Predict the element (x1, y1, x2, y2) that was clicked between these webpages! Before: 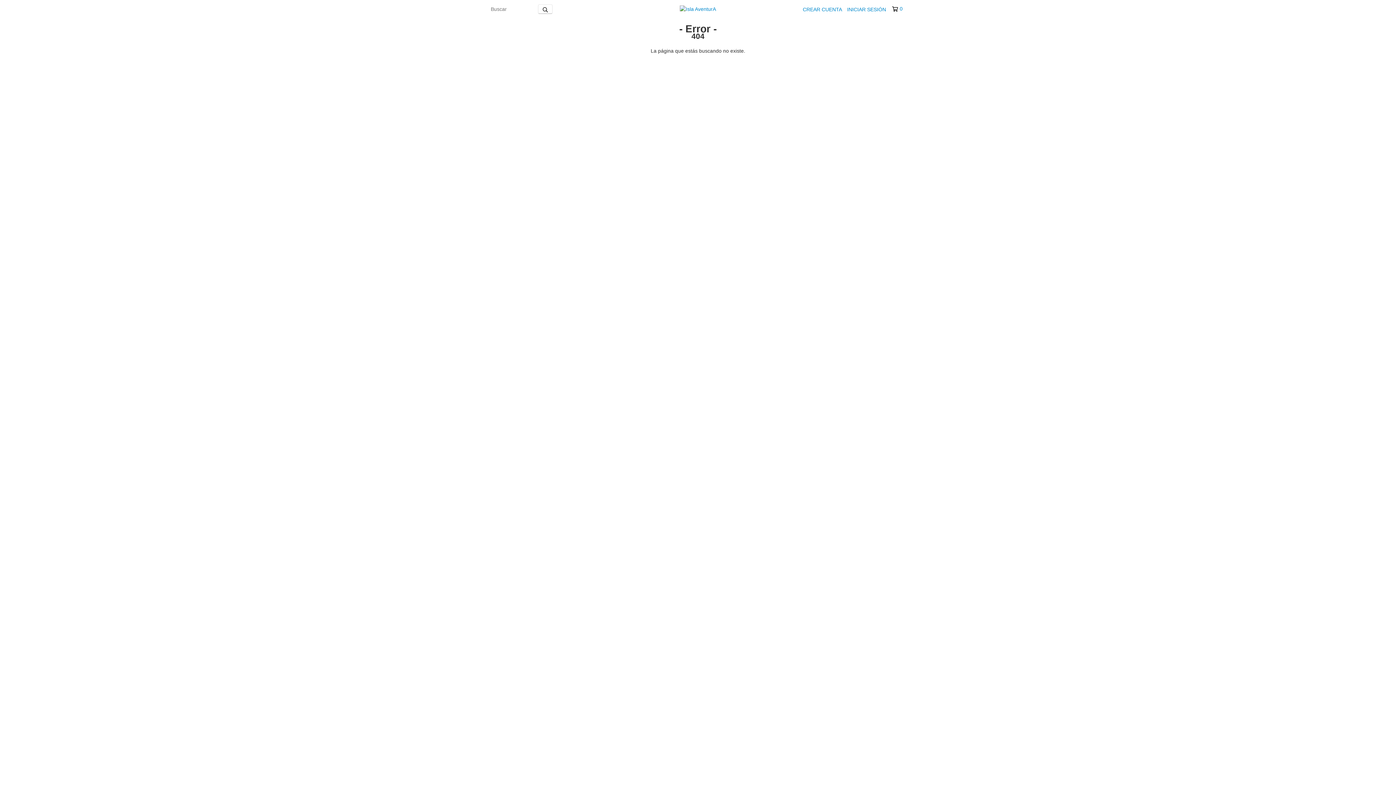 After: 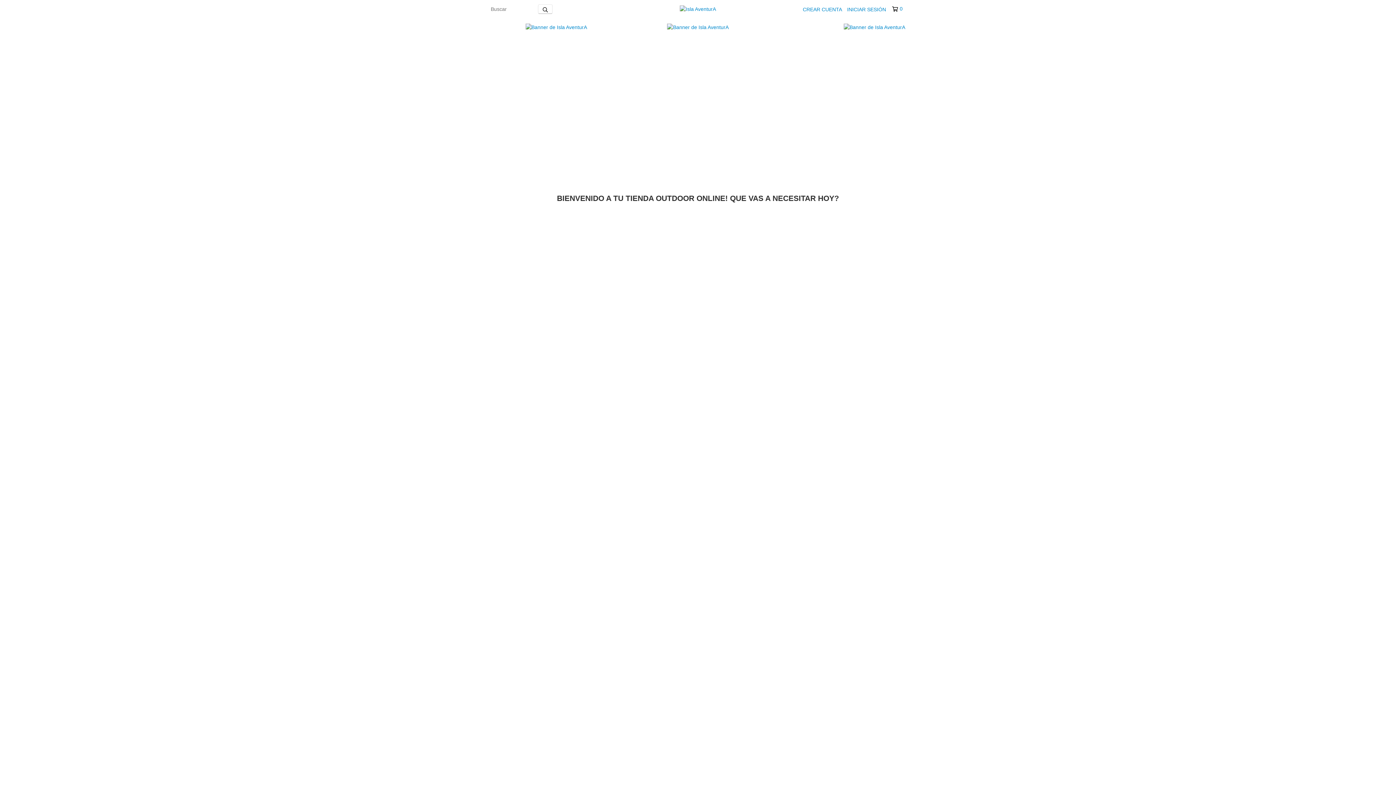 Action: bbox: (680, 5, 716, 11)